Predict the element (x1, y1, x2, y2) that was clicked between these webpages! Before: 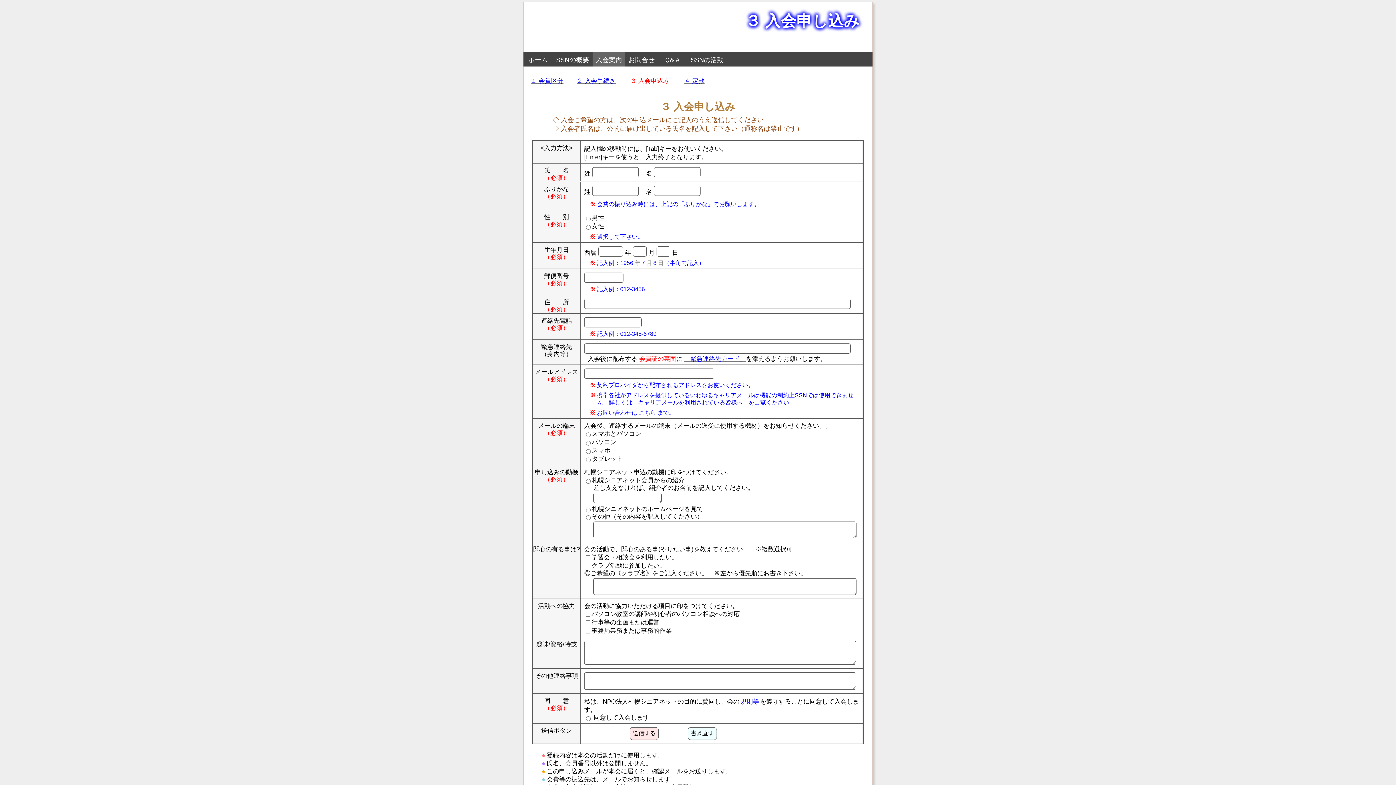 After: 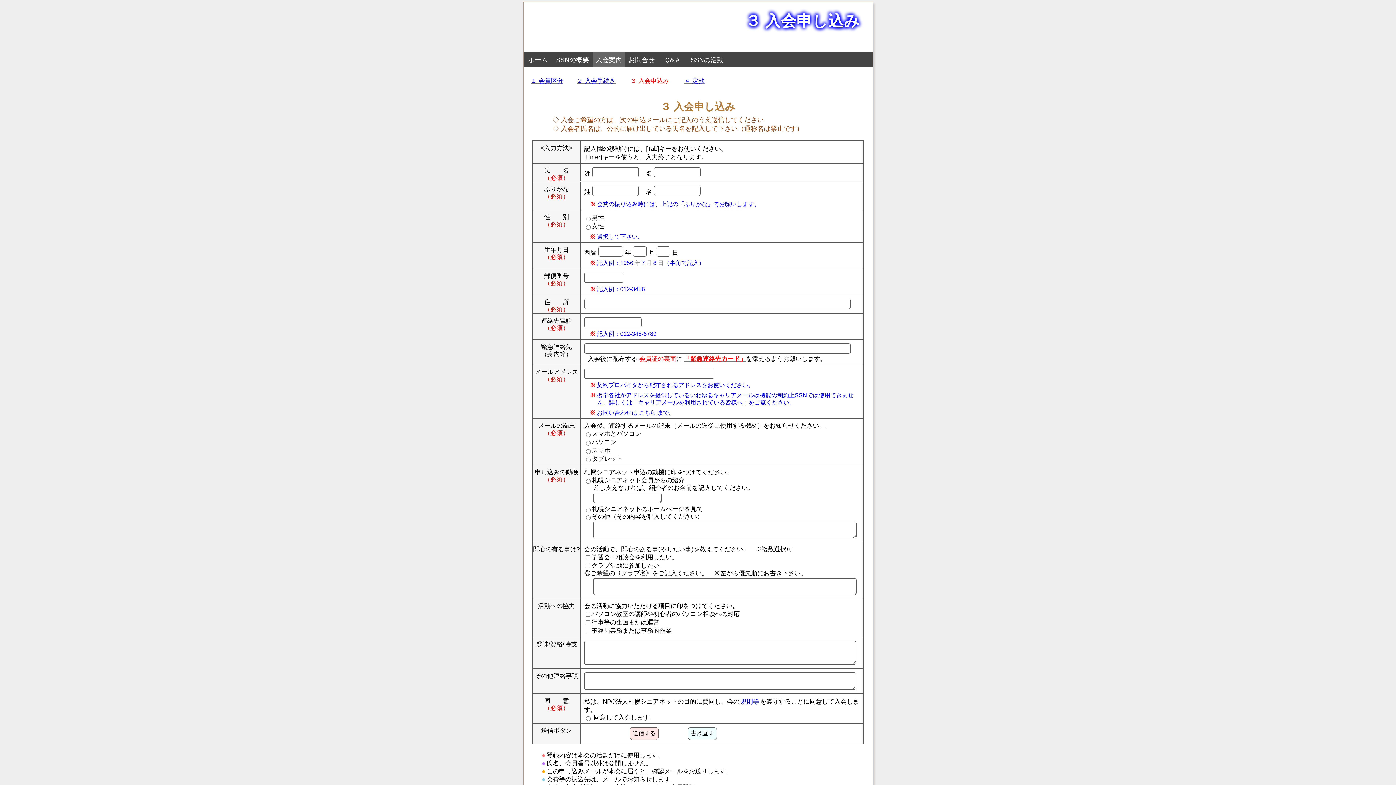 Action: bbox: (684, 355, 746, 362) label: 「緊急連絡先カード」